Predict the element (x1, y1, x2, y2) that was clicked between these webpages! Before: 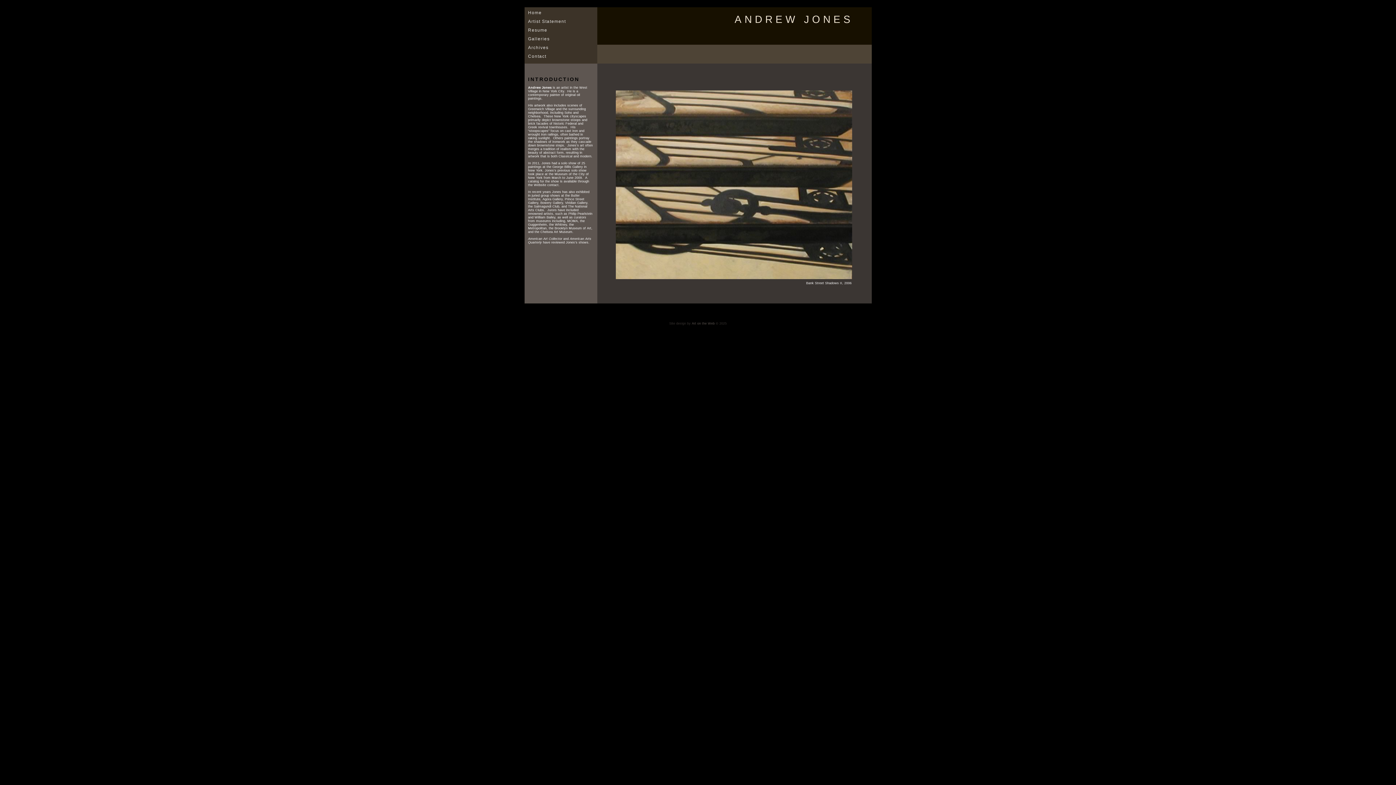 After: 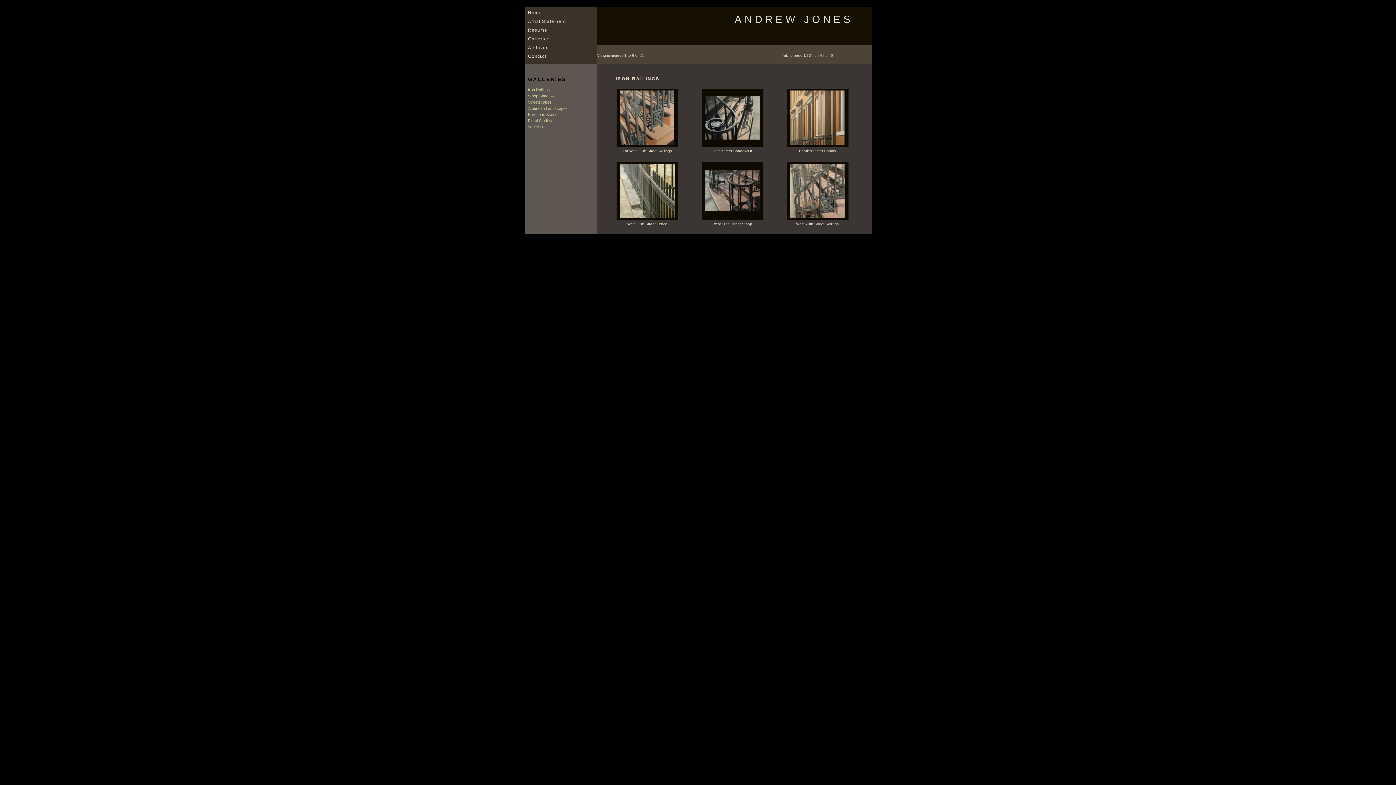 Action: label: Galleries bbox: (524, 35, 597, 42)